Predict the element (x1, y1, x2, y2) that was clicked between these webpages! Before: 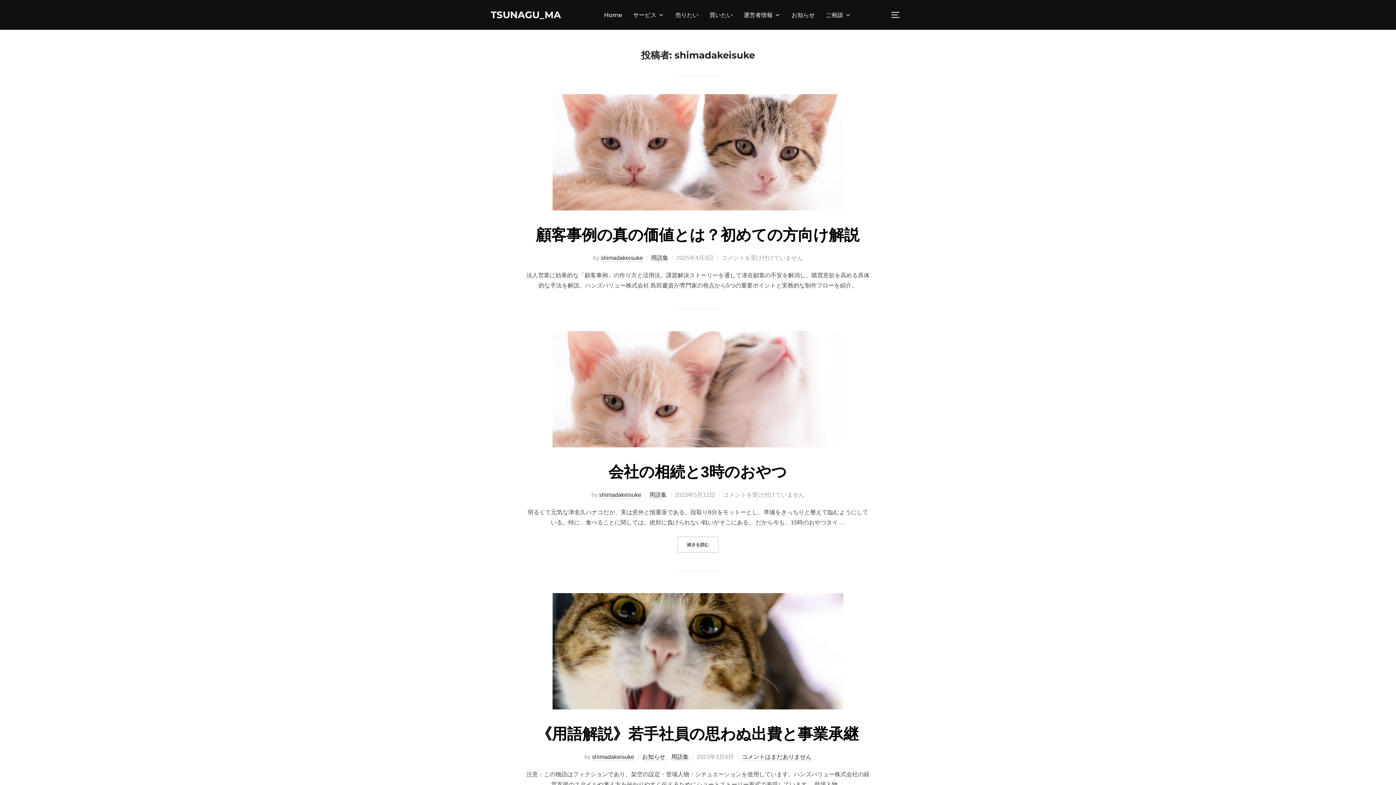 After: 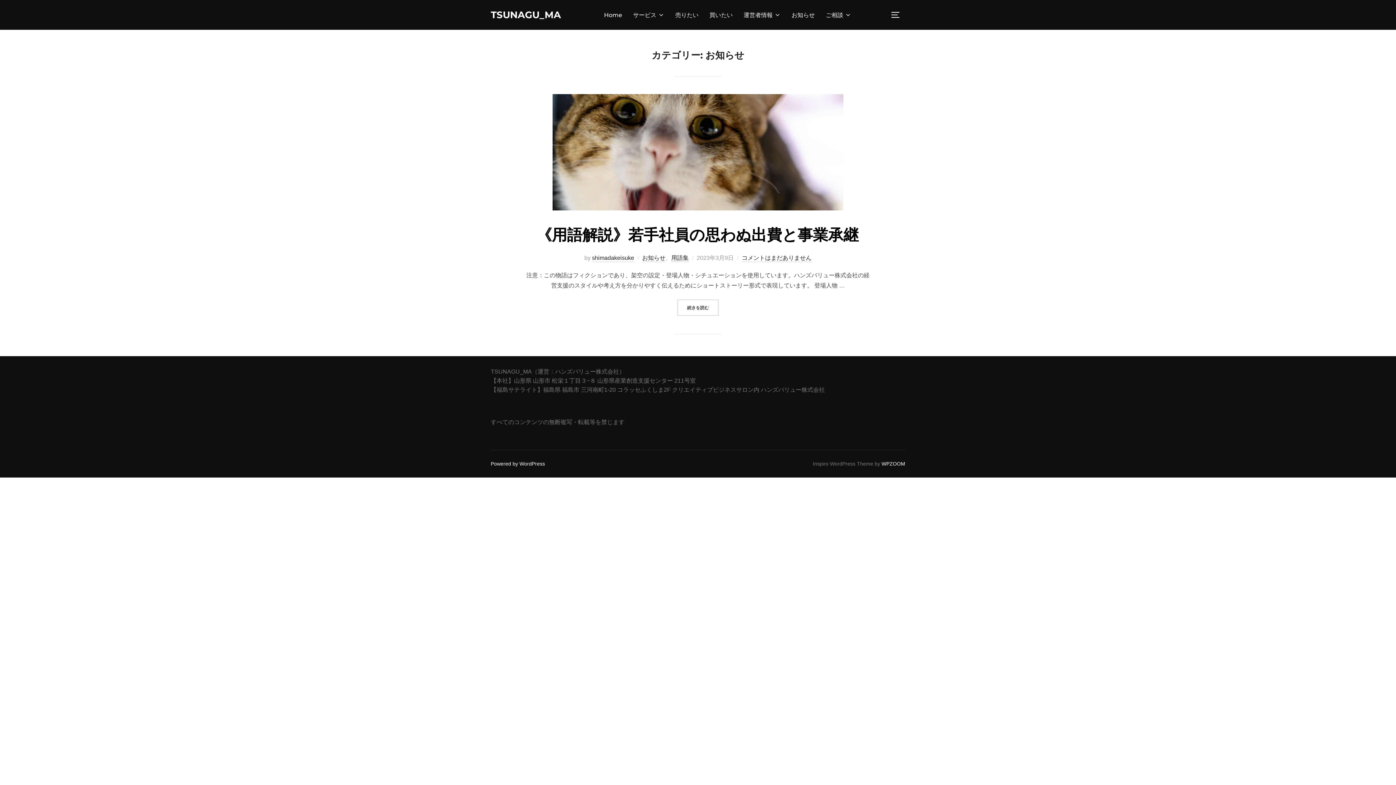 Action: label: お知らせ bbox: (642, 754, 665, 761)